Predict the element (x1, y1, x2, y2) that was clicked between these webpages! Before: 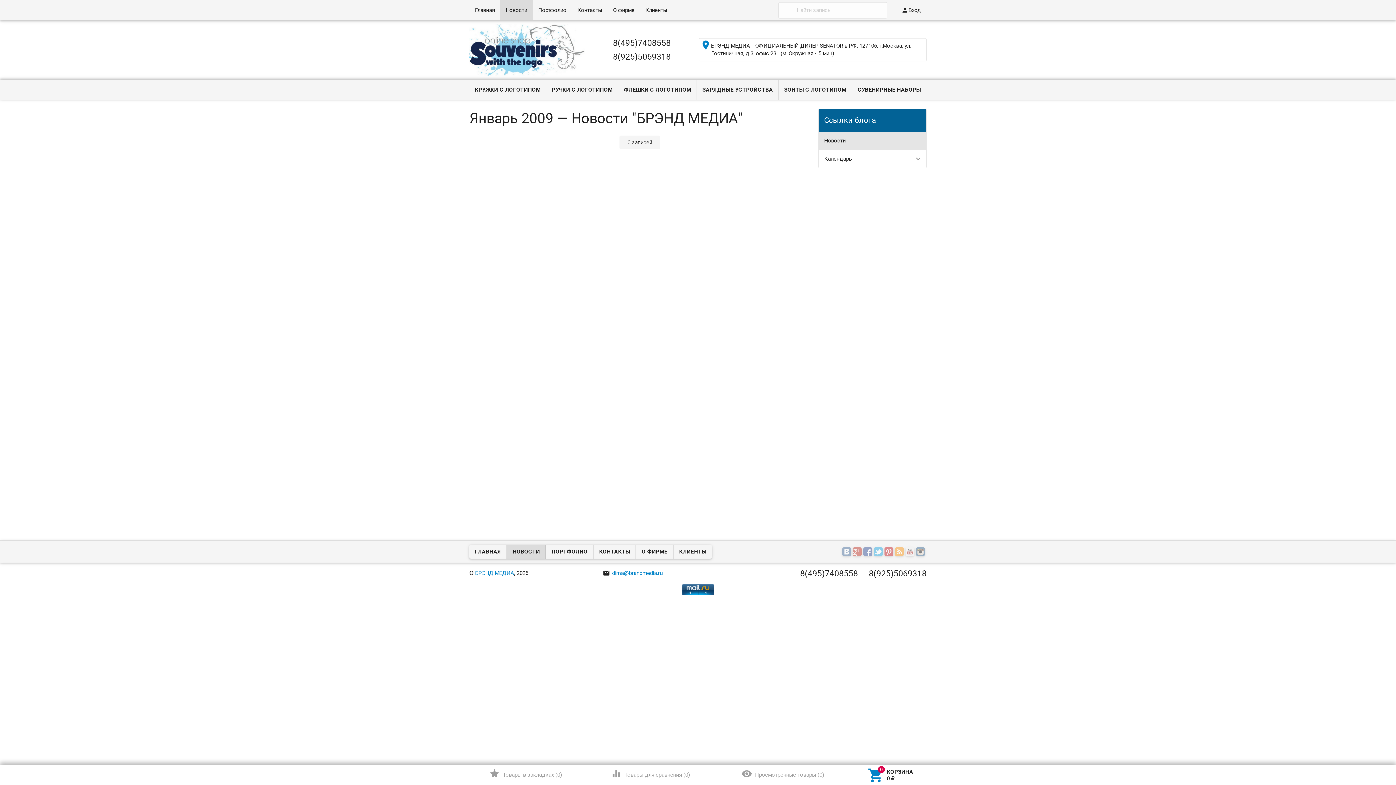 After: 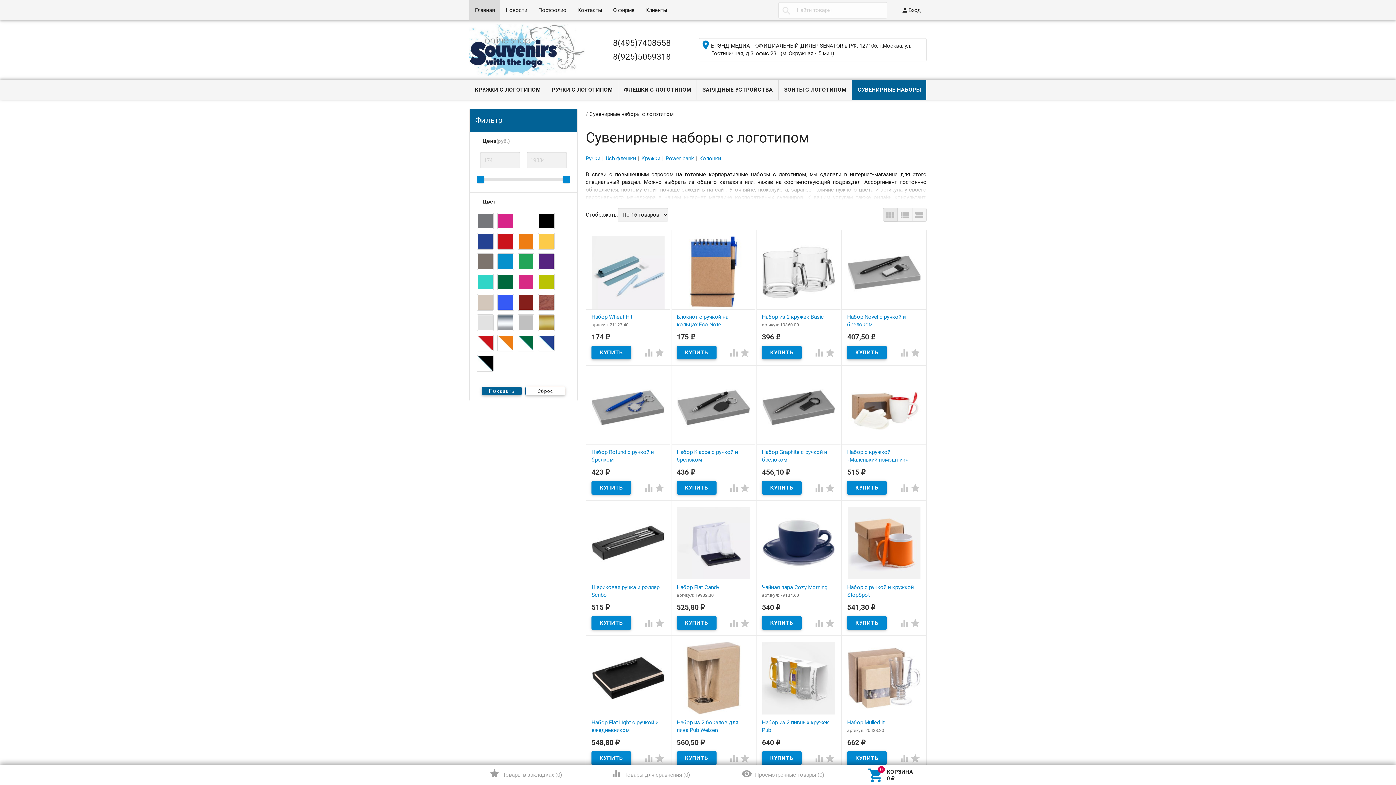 Action: label: СУВЕНИРНЫЕ НАБОРЫ bbox: (852, 86, 926, 93)